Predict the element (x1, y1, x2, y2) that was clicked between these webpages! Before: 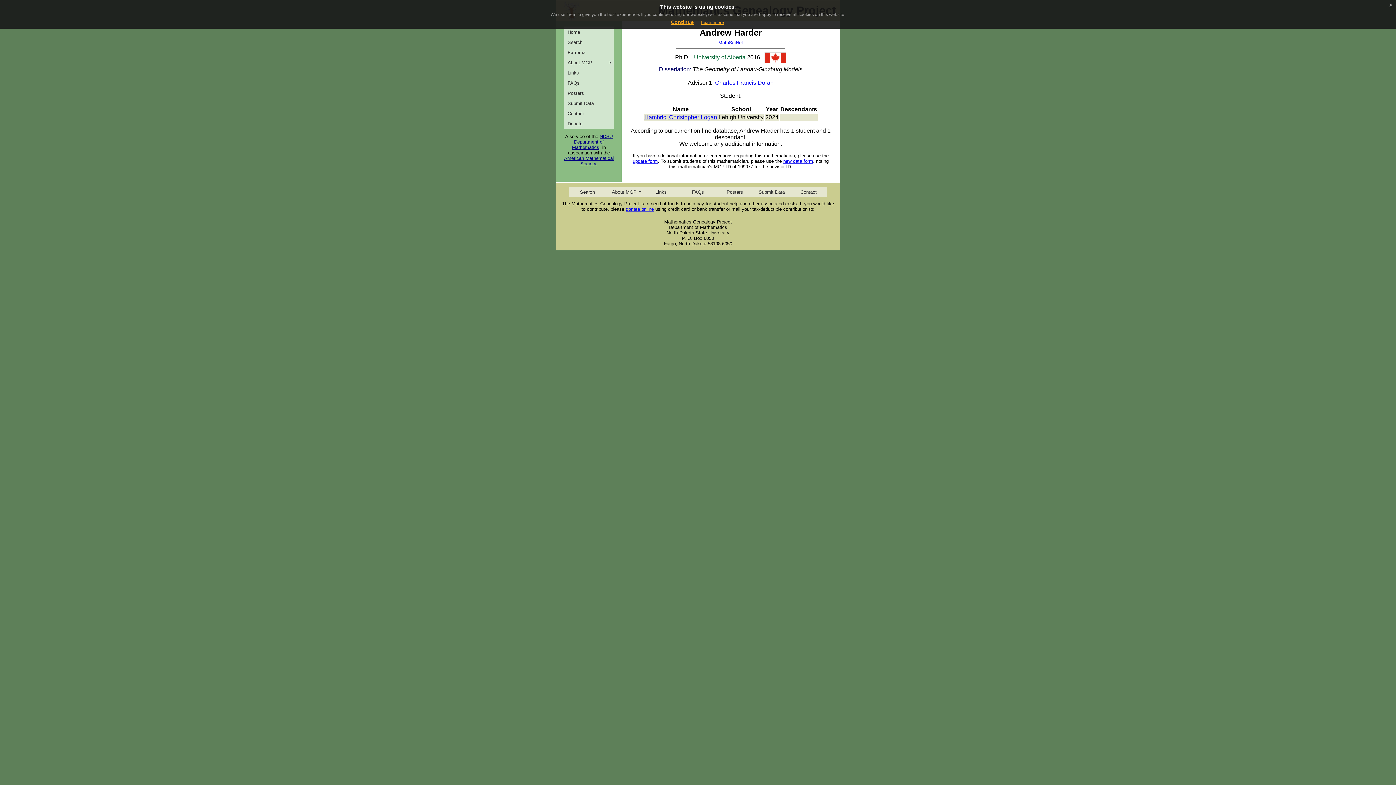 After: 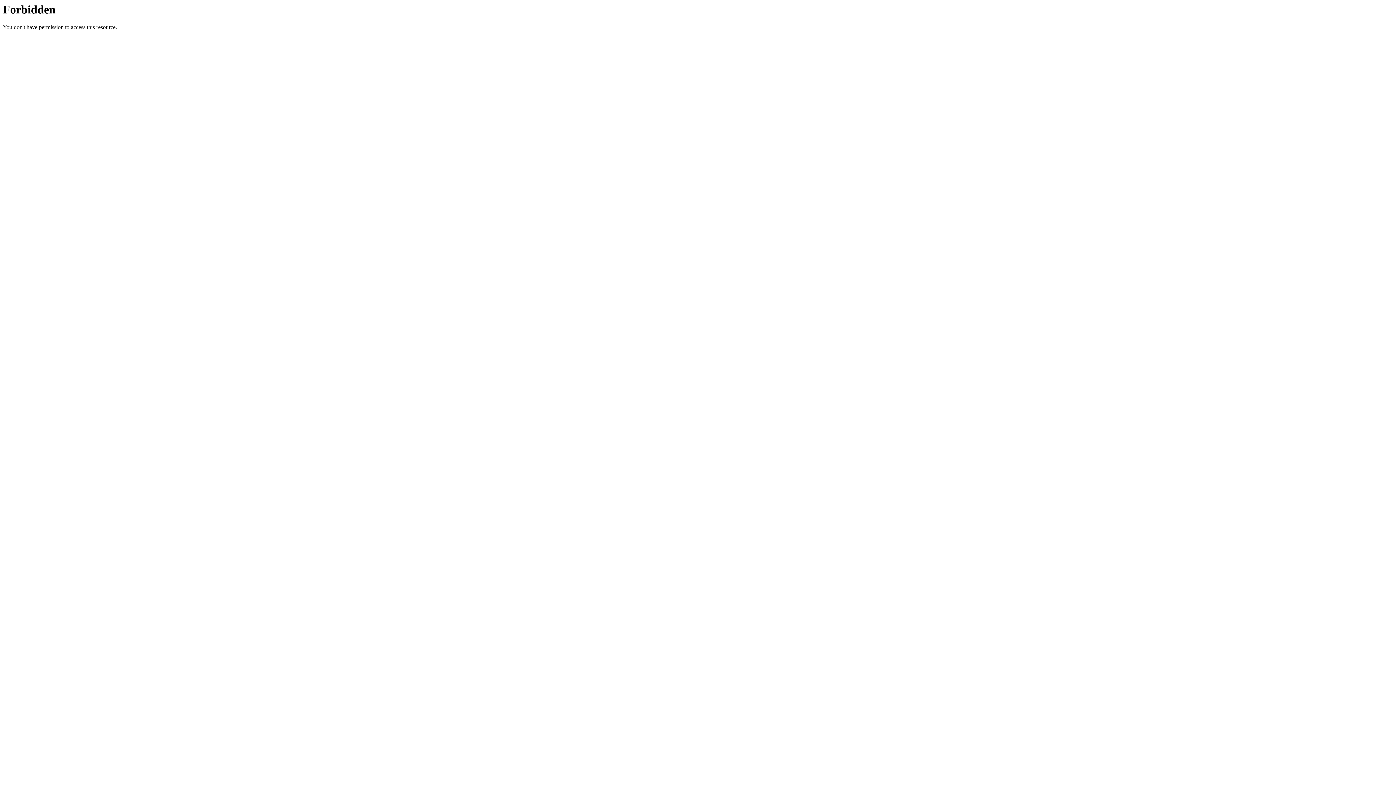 Action: label: MathSciNet bbox: (718, 40, 743, 45)